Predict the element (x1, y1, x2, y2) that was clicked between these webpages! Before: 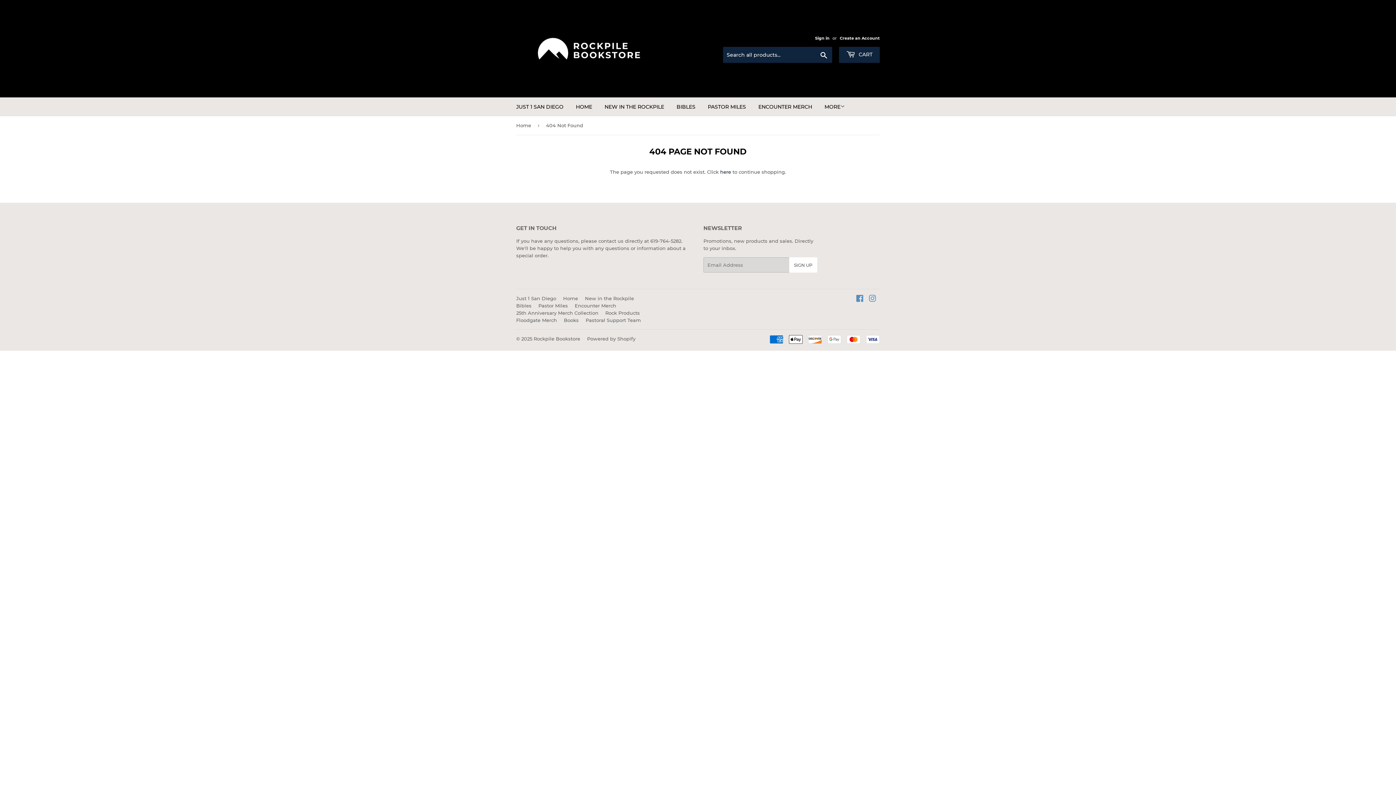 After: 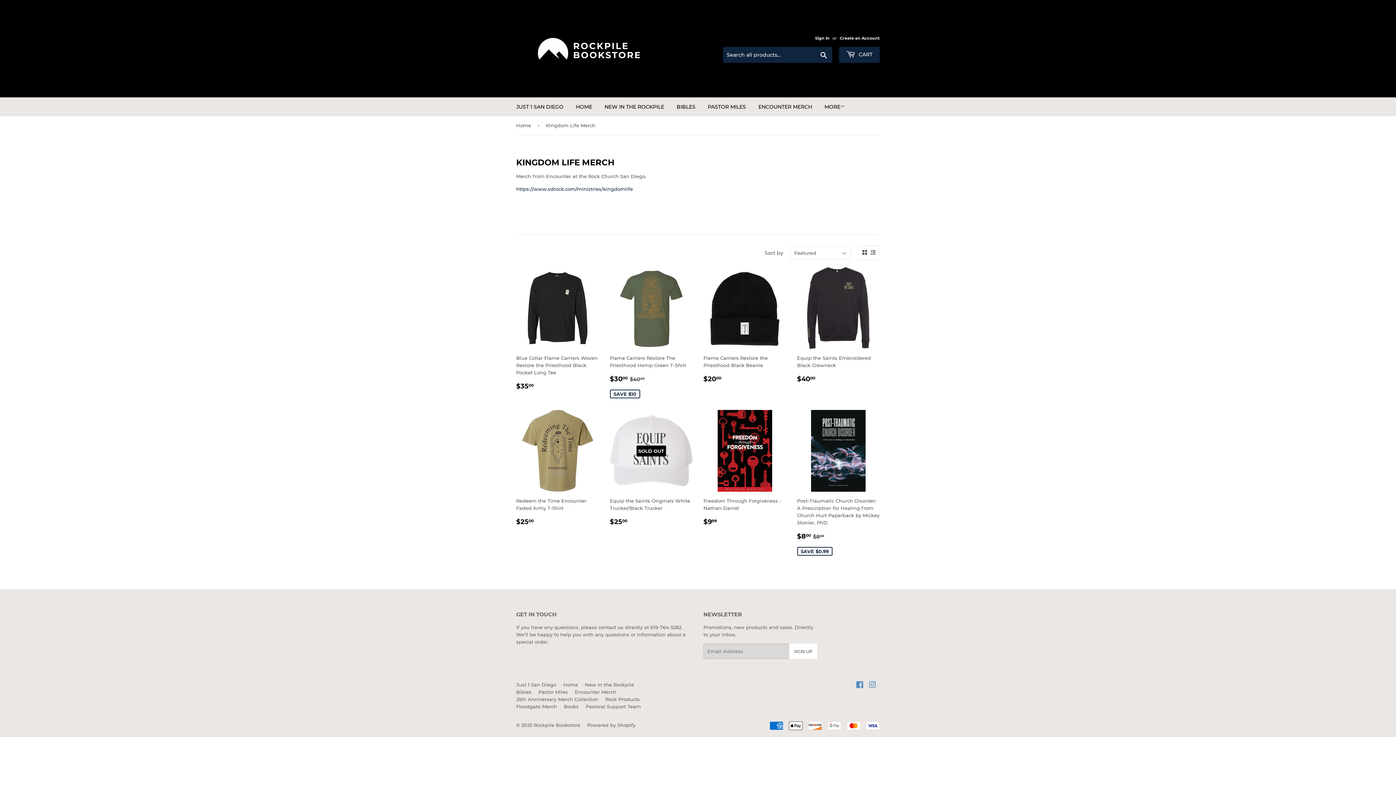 Action: label: ENCOUNTER MERCH bbox: (753, 97, 817, 116)